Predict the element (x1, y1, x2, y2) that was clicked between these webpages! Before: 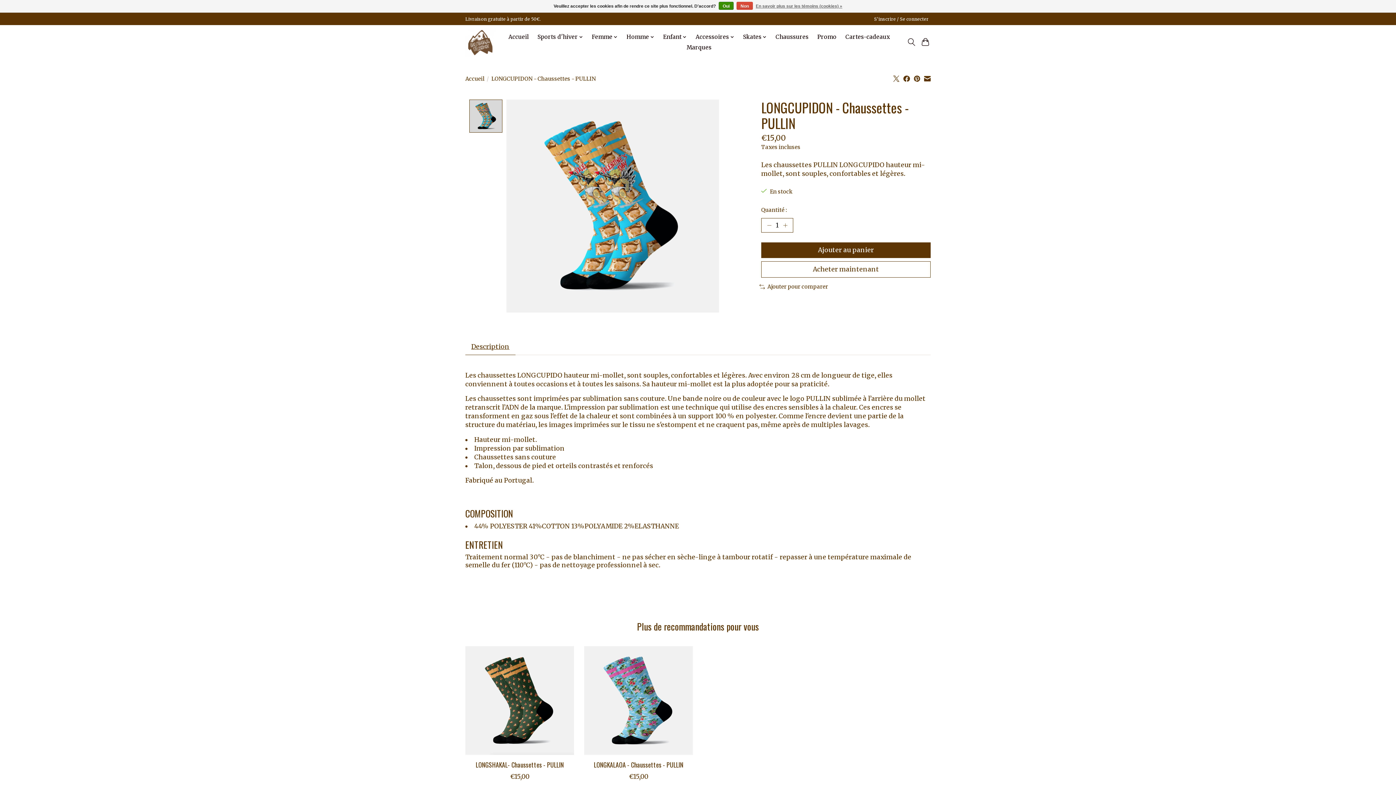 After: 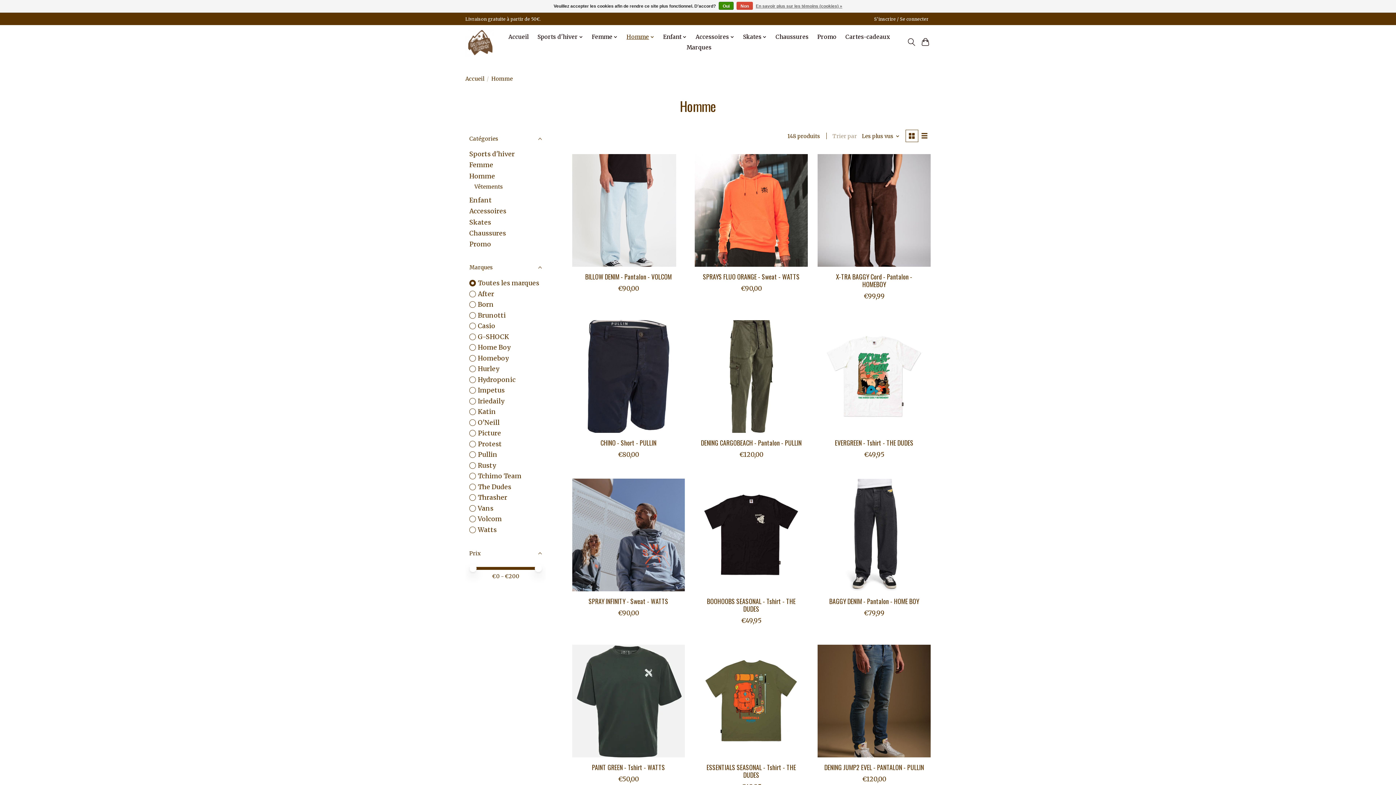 Action: label: Homme bbox: (624, 31, 657, 42)